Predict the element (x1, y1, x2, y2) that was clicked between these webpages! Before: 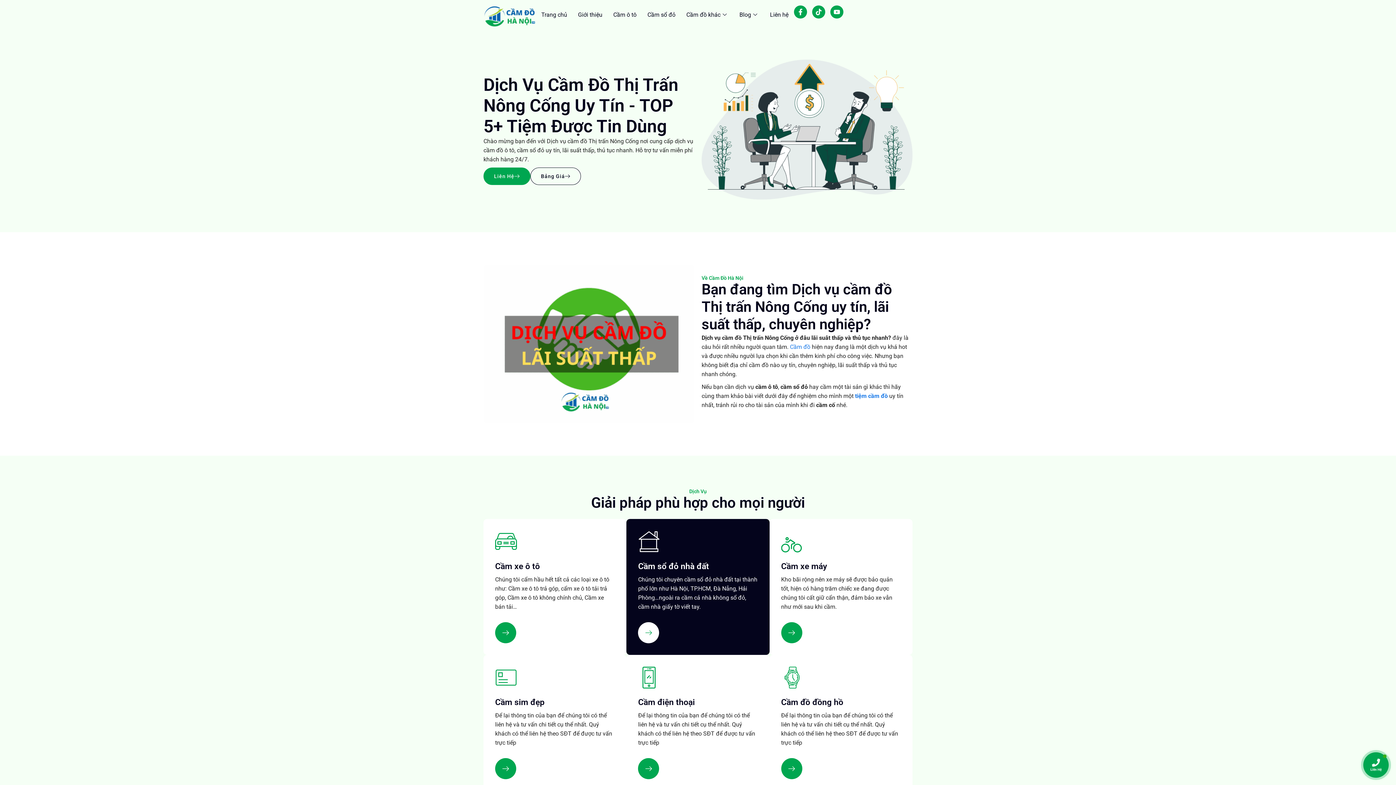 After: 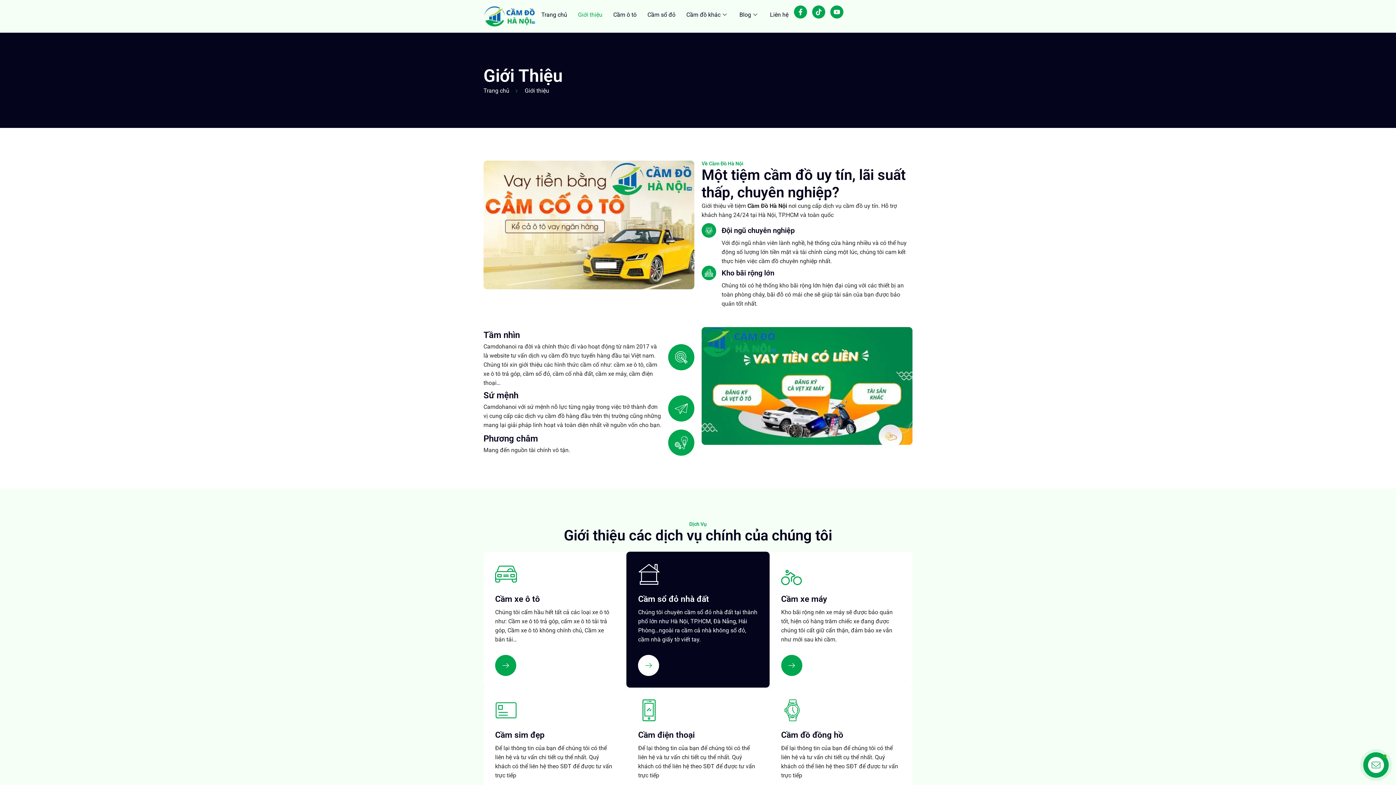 Action: bbox: (572, 5, 608, 23) label: Giới thiệu